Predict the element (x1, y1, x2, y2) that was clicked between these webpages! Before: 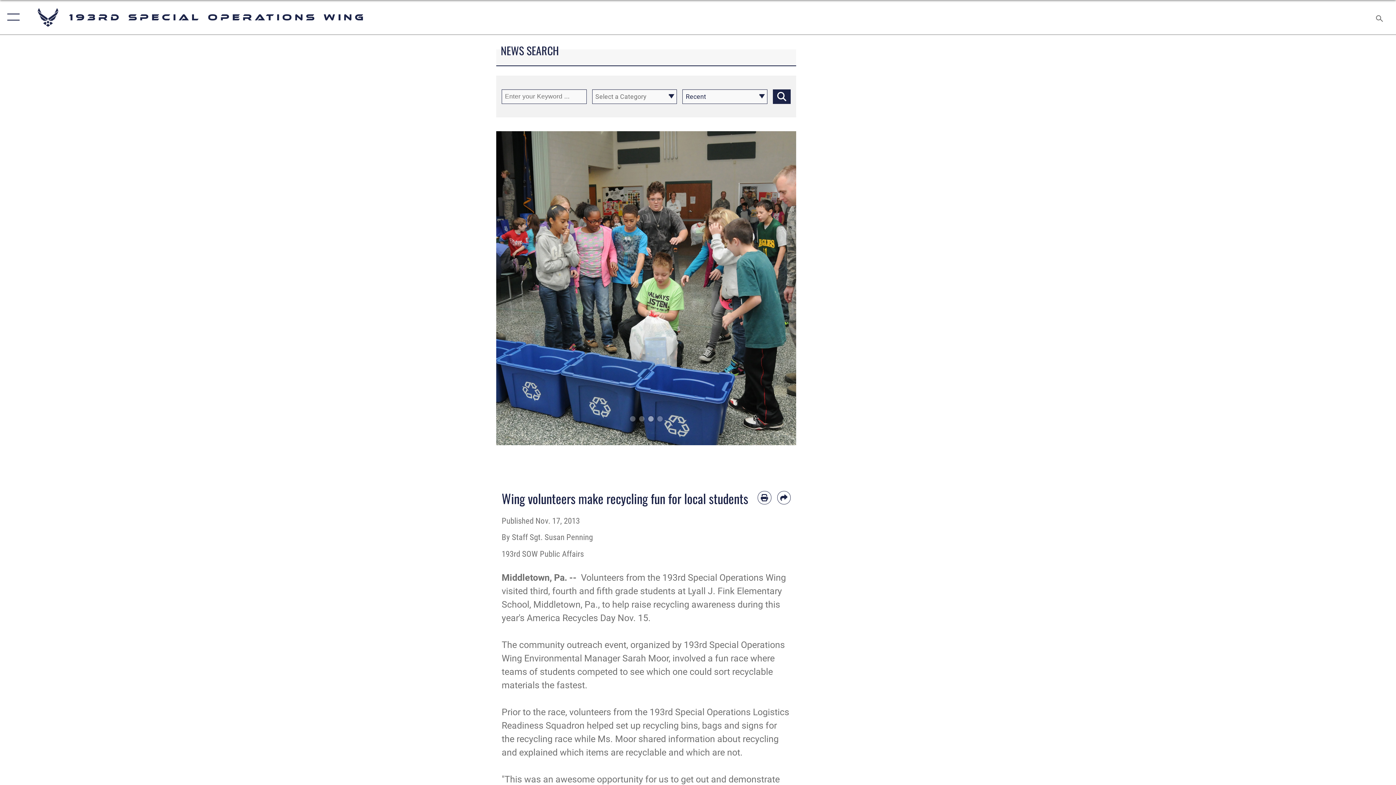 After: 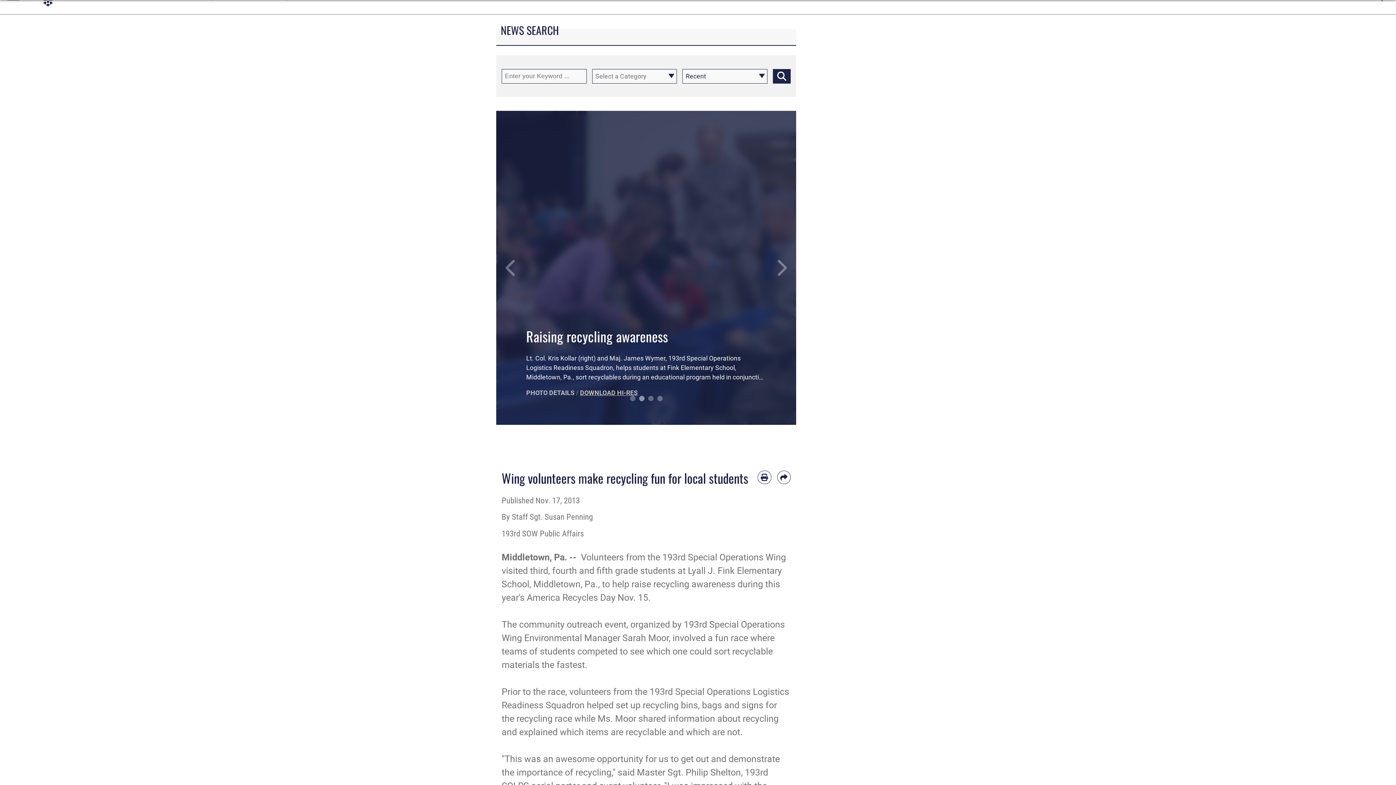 Action: bbox: (580, 409, 638, 417) label: DOWNLOAD HI-RES